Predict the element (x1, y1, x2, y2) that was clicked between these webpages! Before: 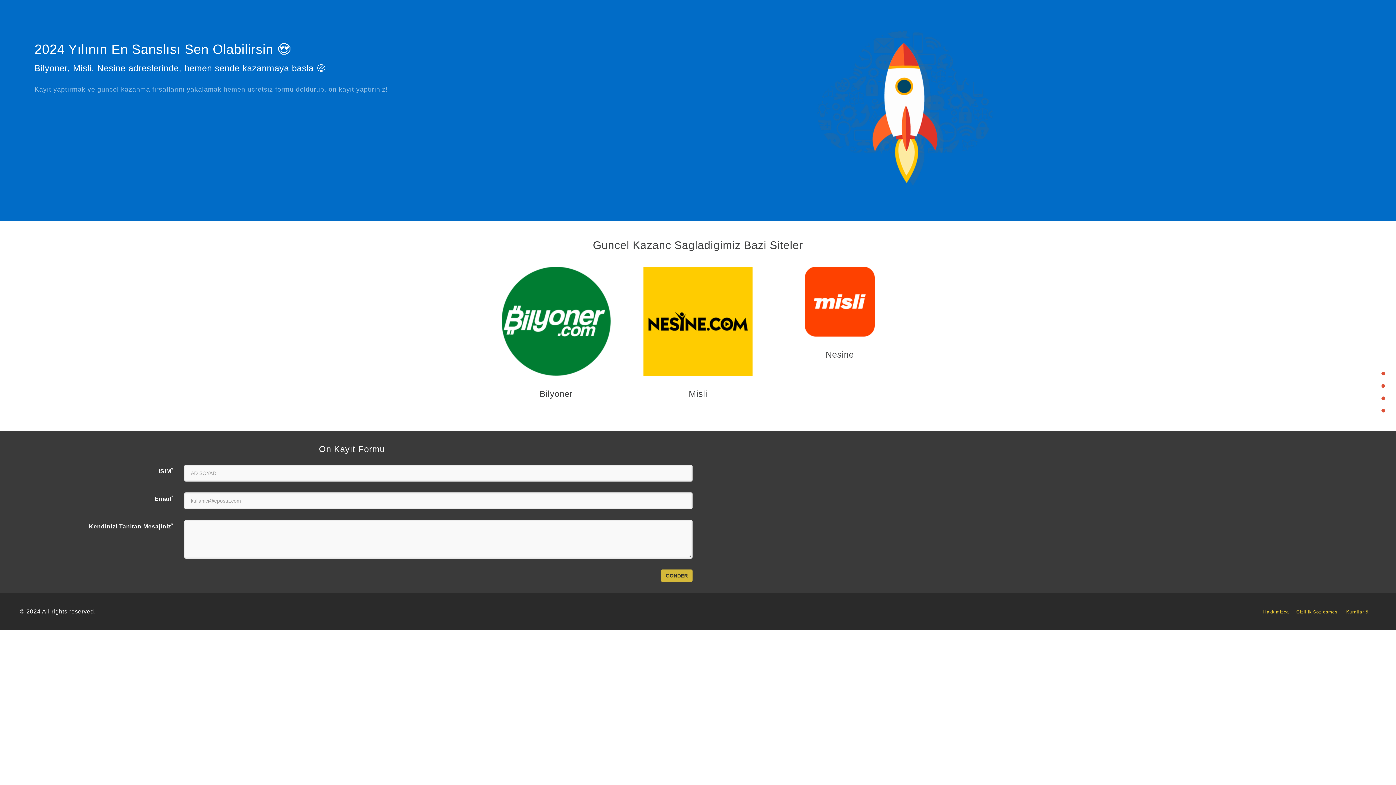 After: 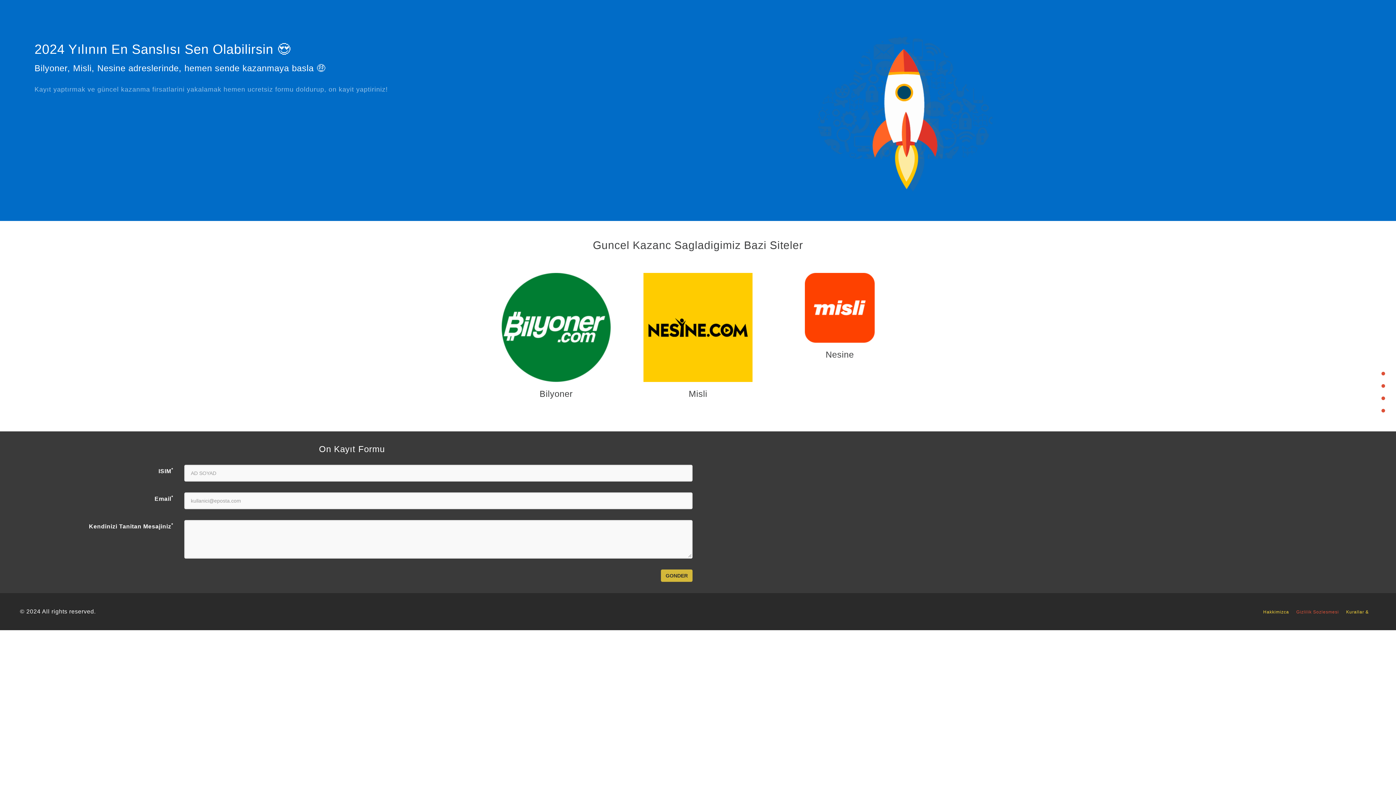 Action: label: Gizlilik Sozlesmesi bbox: (1296, 609, 1346, 614)